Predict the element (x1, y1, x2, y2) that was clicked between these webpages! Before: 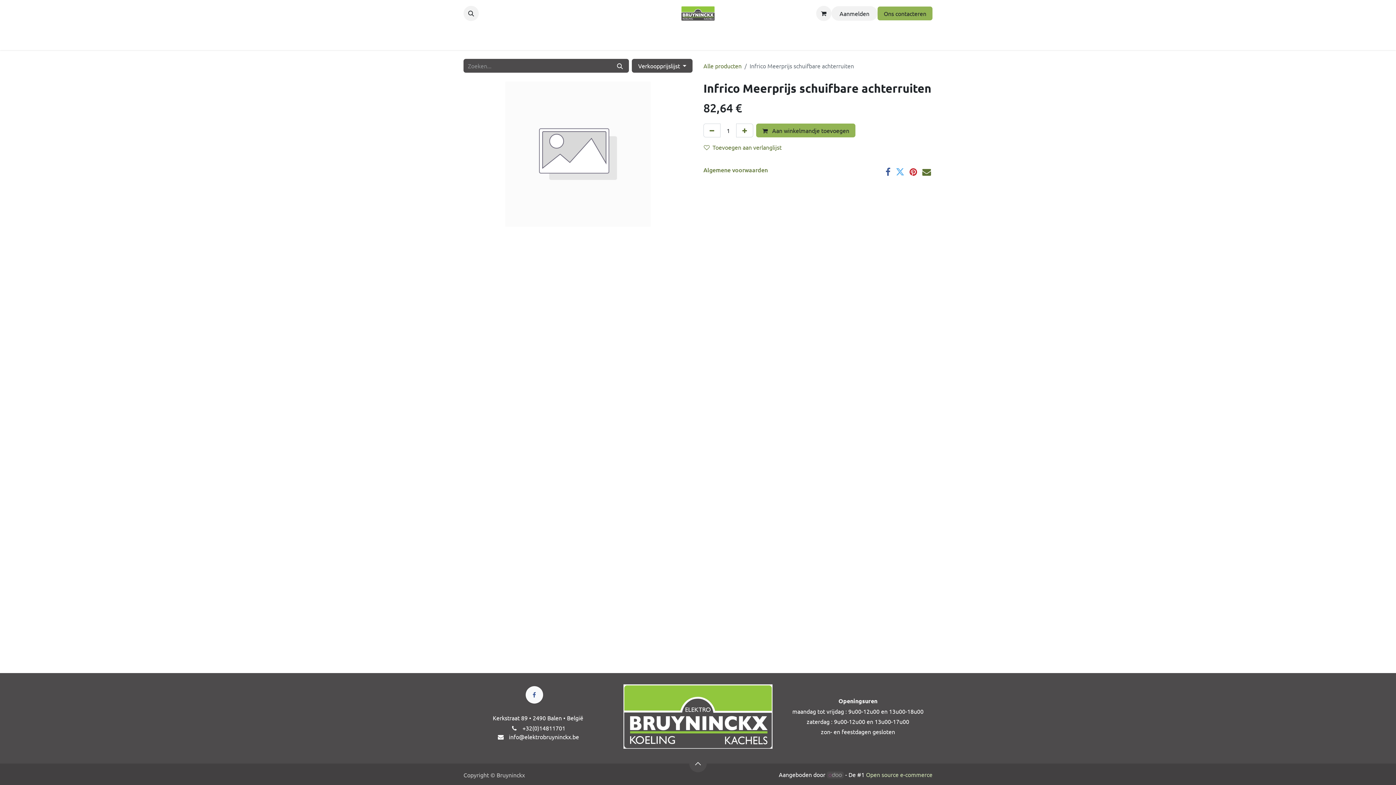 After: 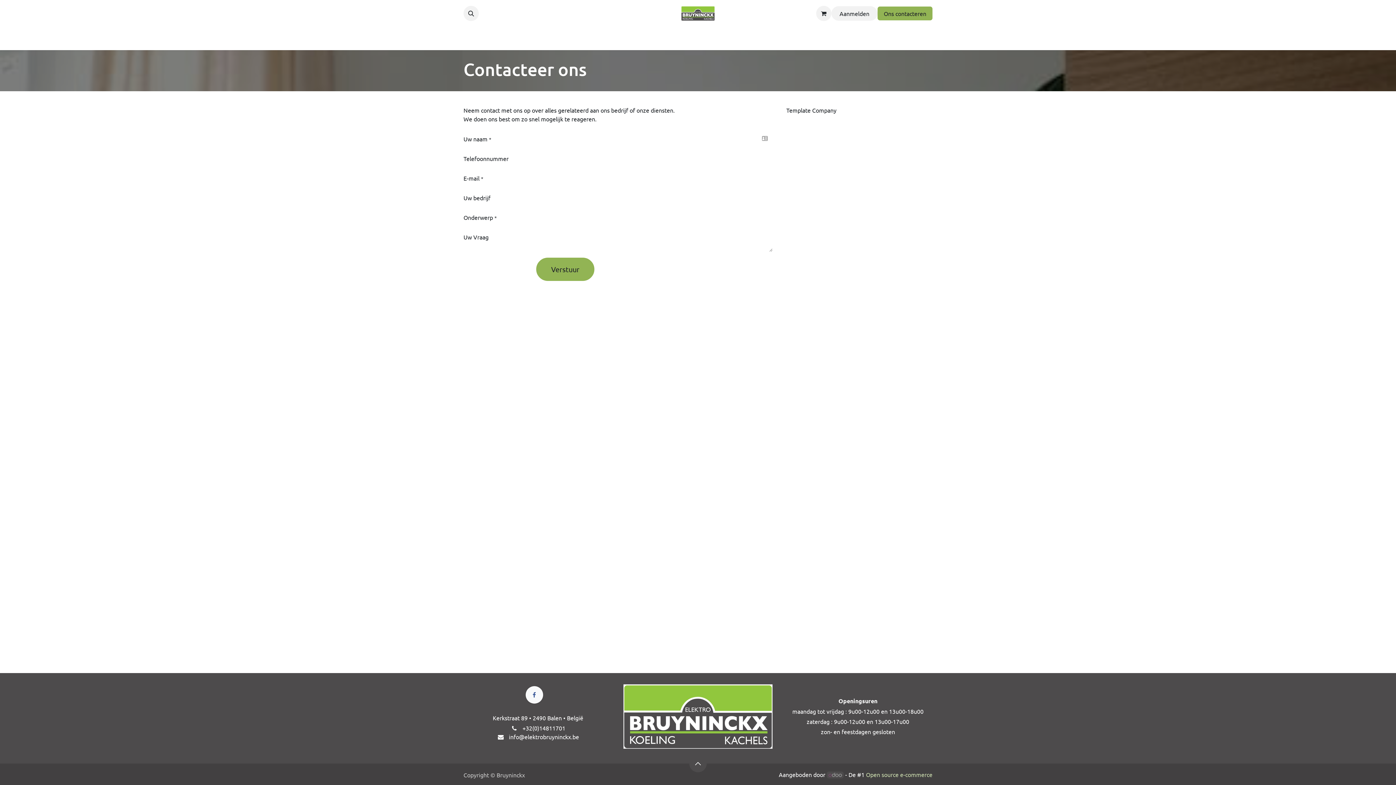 Action: bbox: (877, 6, 932, 20) label: Ons contacteren